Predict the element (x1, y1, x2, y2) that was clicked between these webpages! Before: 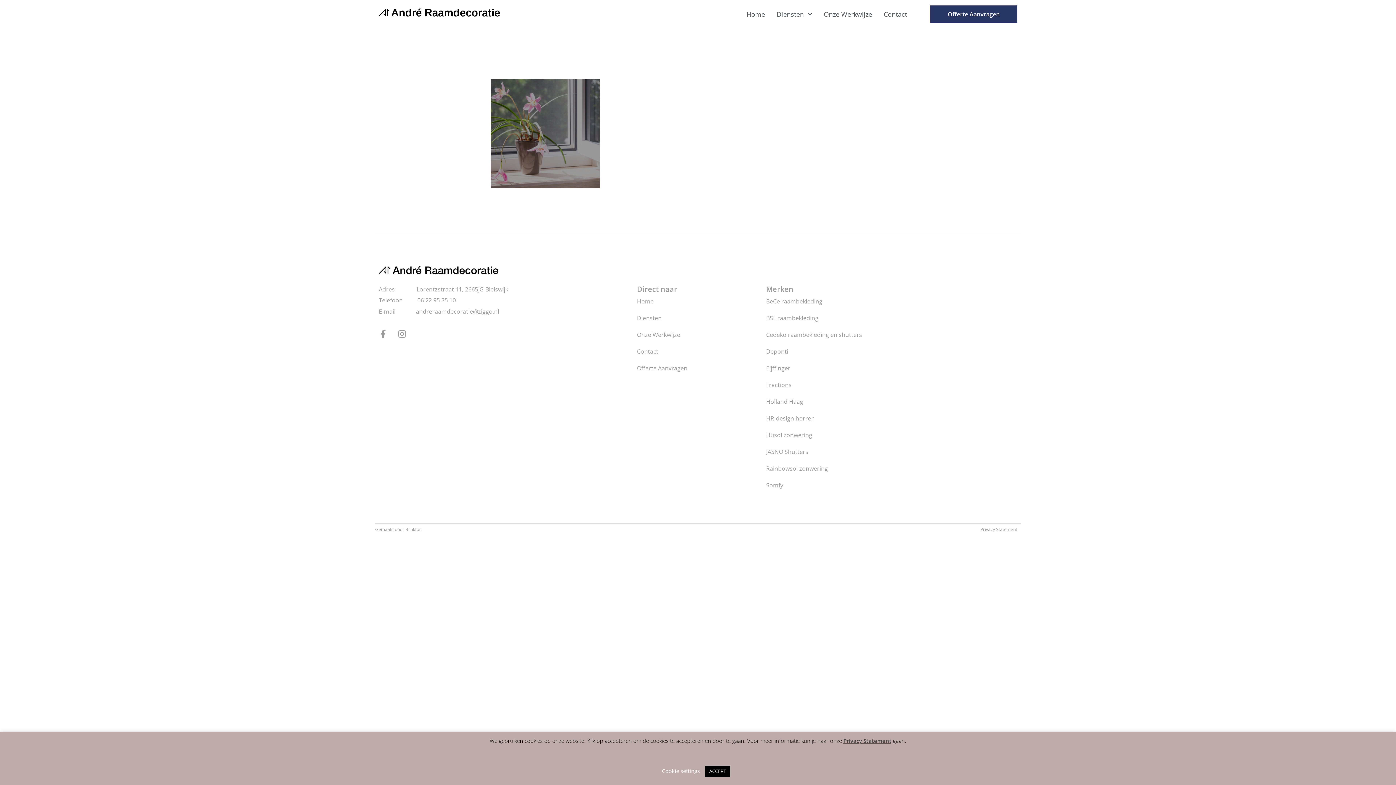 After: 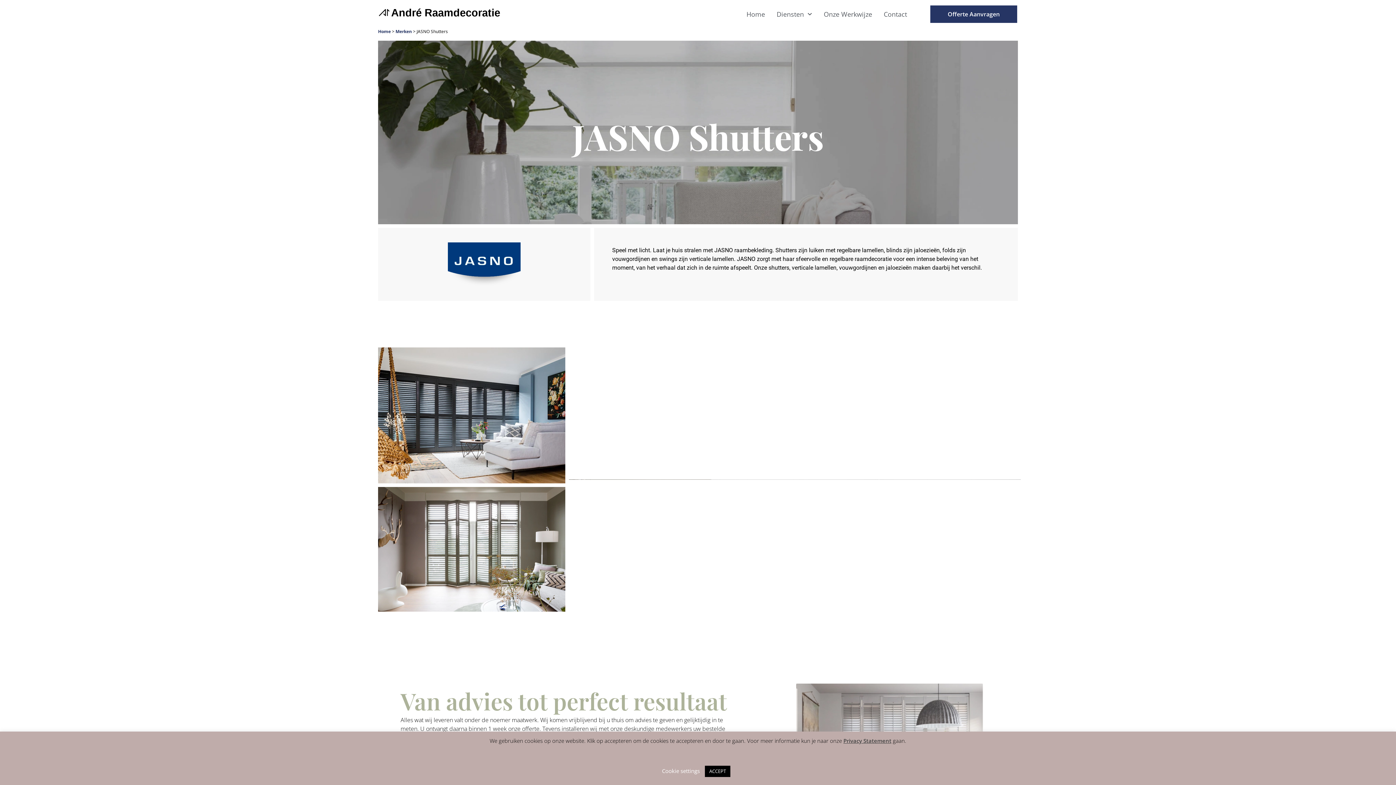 Action: bbox: (759, 443, 888, 460) label: JASNO Shutters